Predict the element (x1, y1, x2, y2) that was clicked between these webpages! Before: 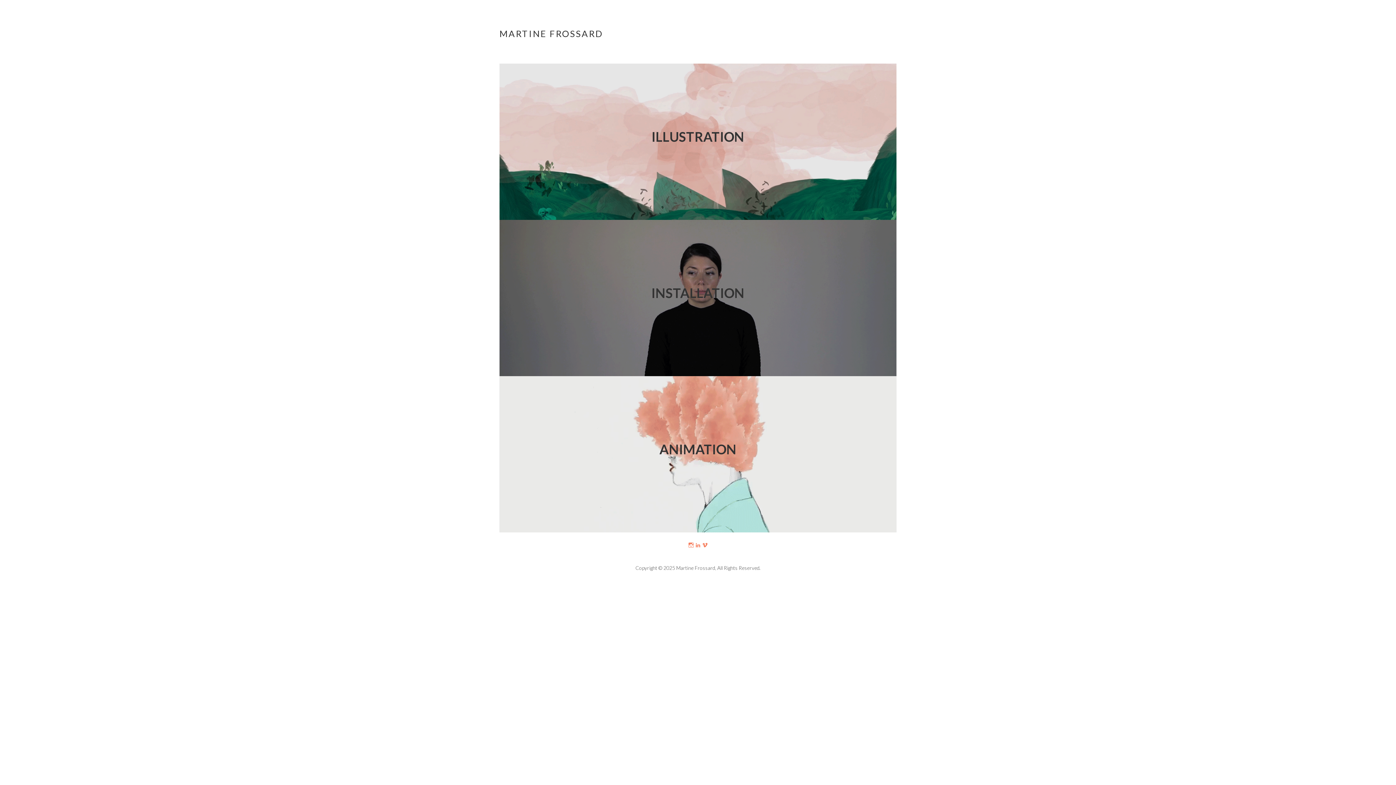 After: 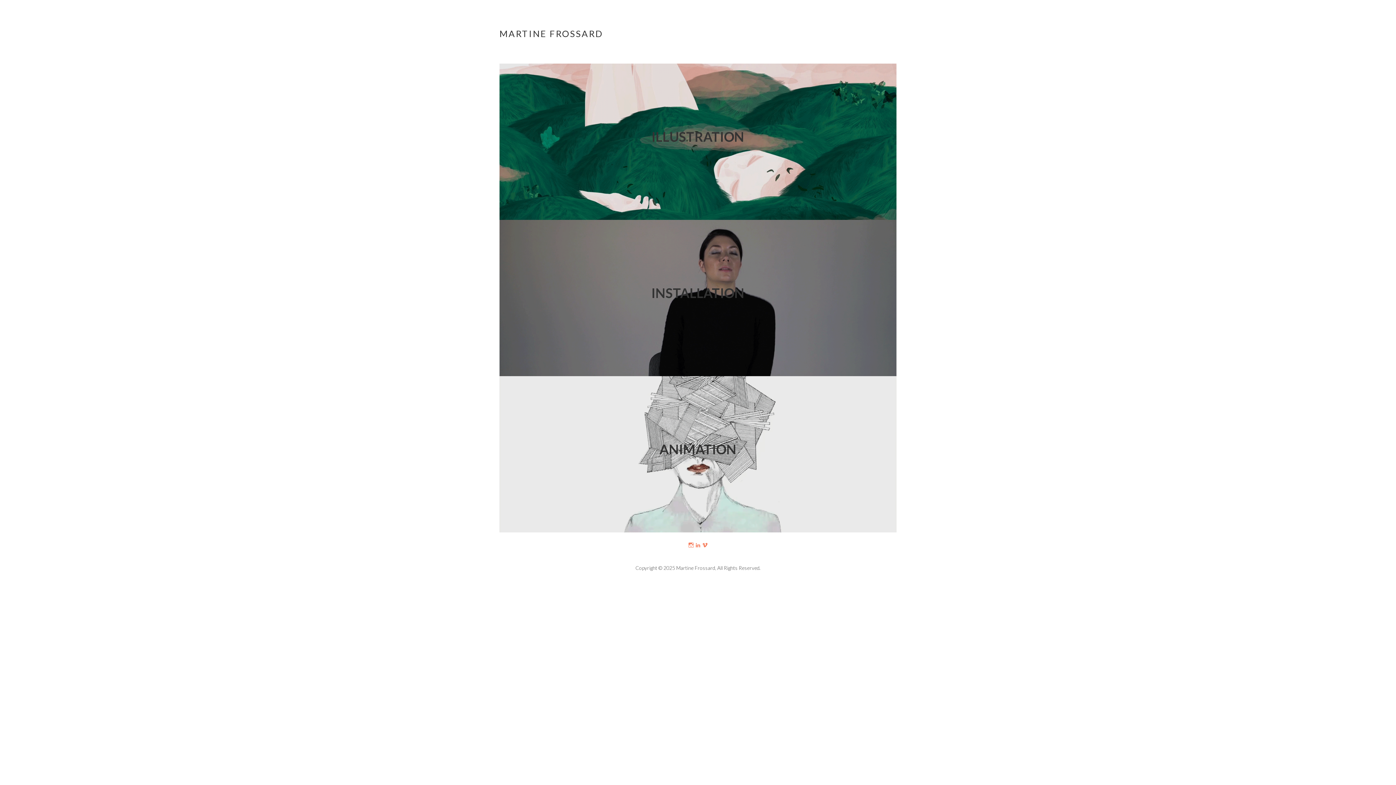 Action: bbox: (695, 542, 701, 548) label: Voir le profil de martinefrossard sur LinkedIn